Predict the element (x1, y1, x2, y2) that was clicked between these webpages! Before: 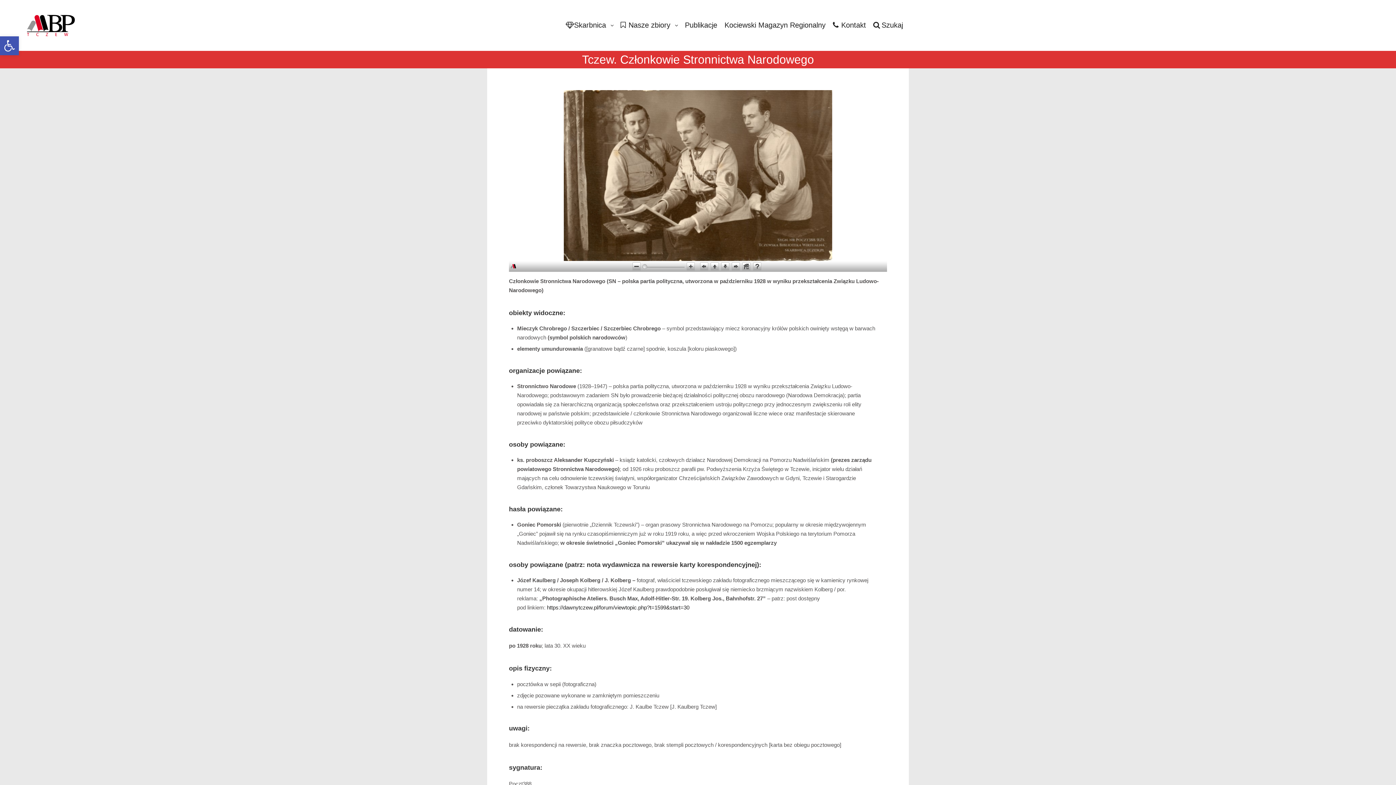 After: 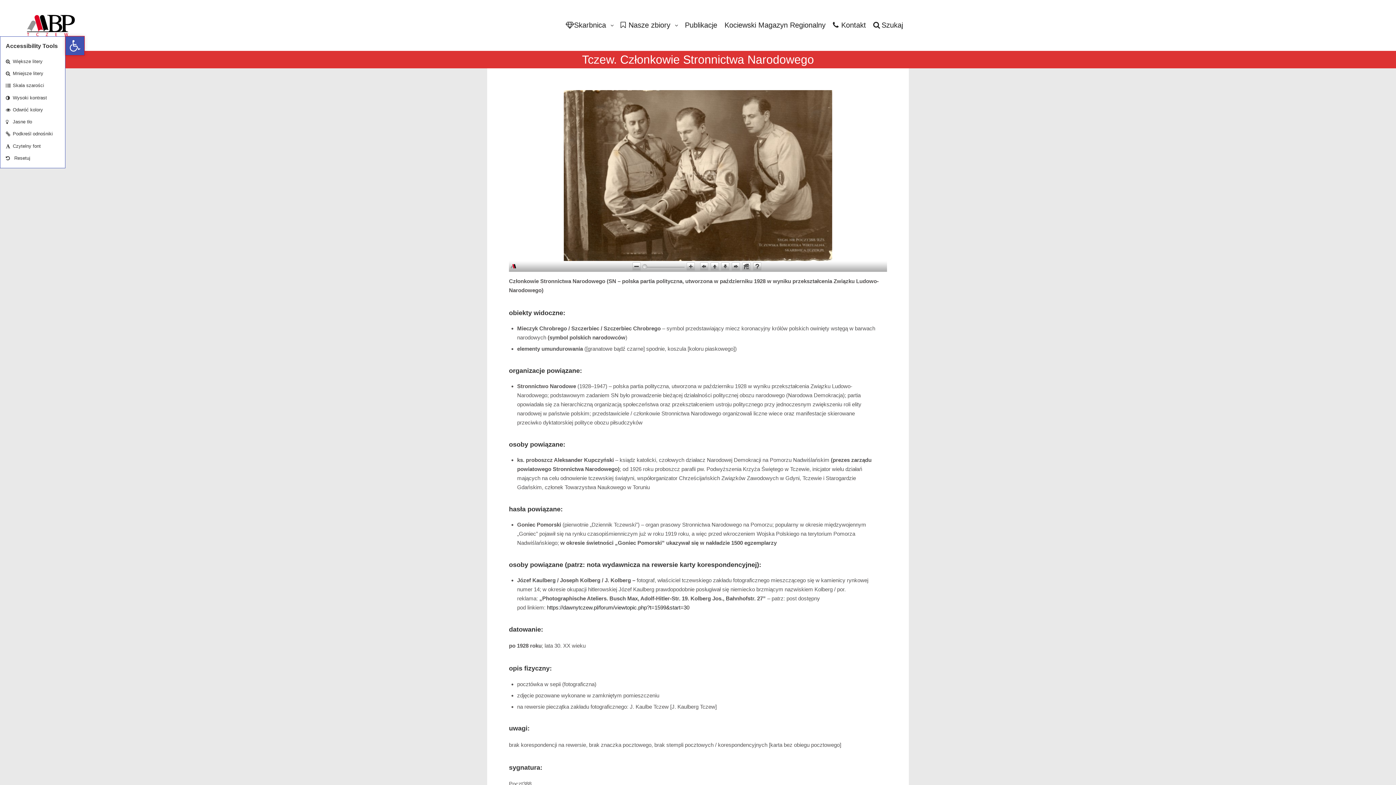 Action: label: Otwórz pasek narzędzi bbox: (0, 36, 18, 55)